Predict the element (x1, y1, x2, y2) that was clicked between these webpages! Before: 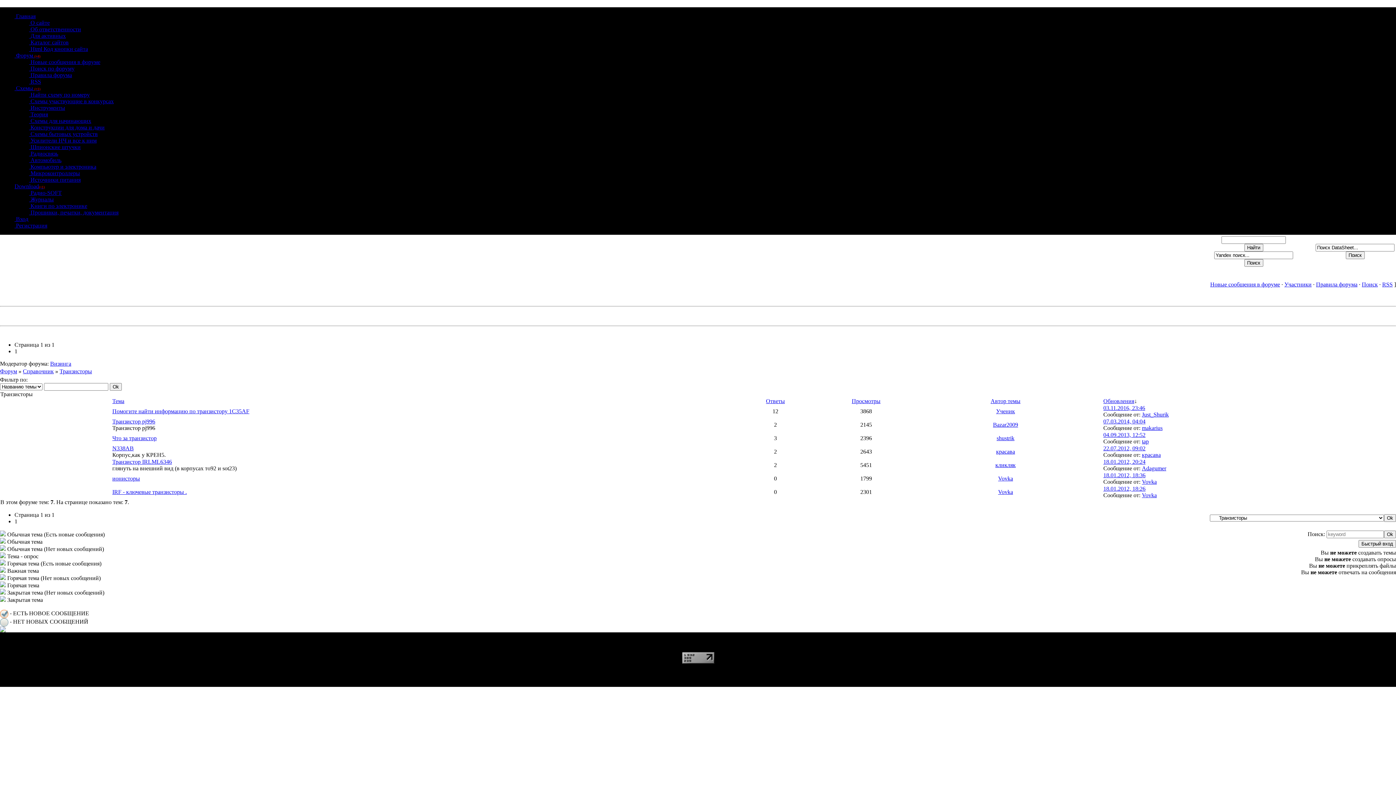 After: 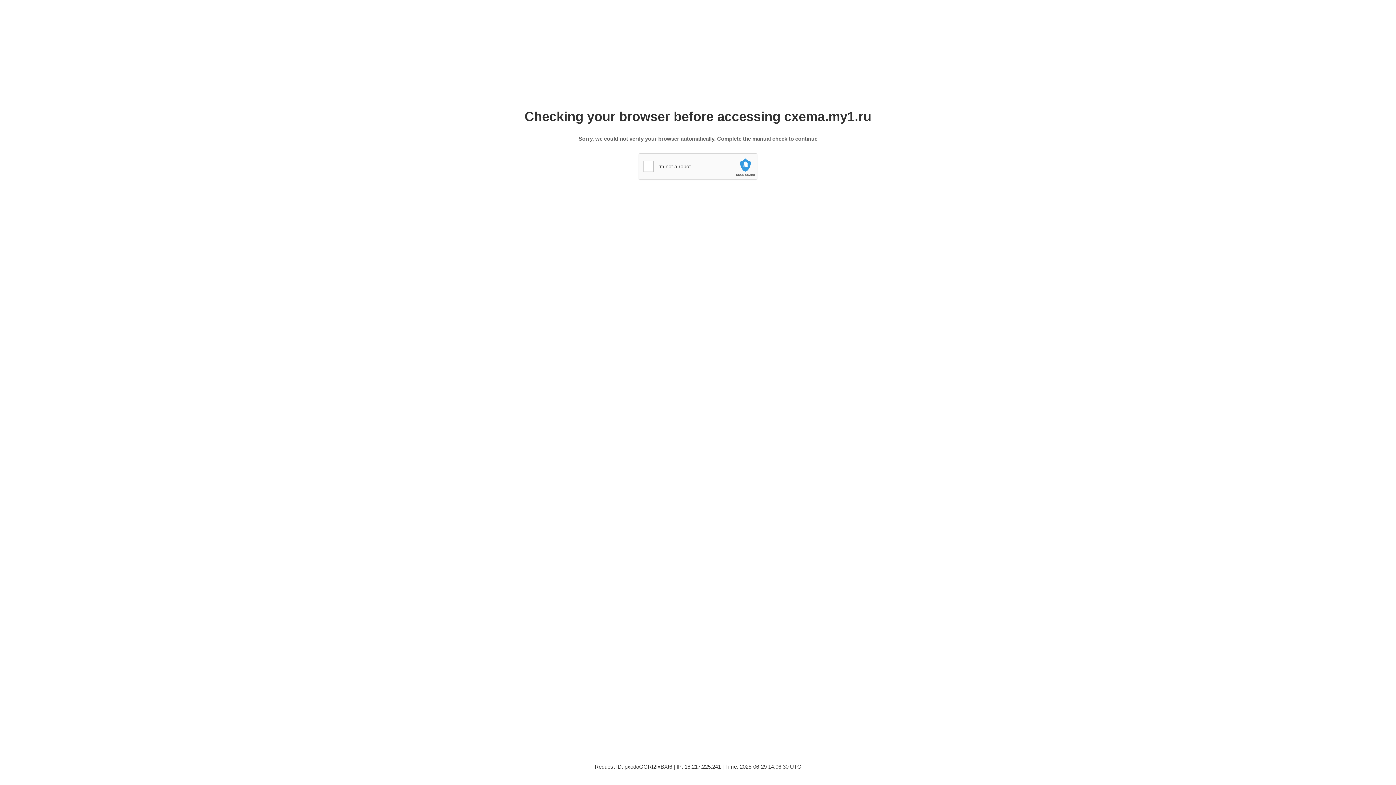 Action: label: 22.07.2012, 09:02 bbox: (1103, 445, 1145, 451)